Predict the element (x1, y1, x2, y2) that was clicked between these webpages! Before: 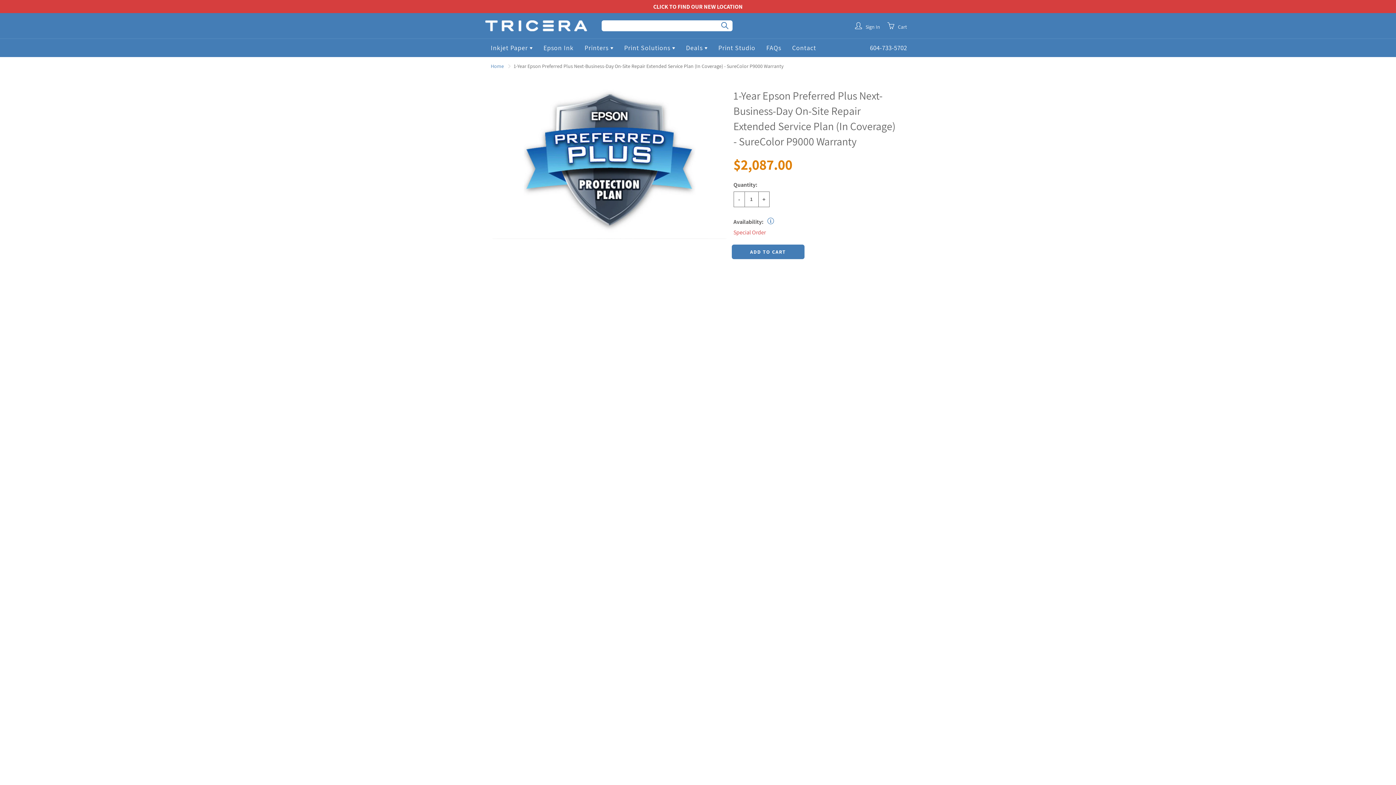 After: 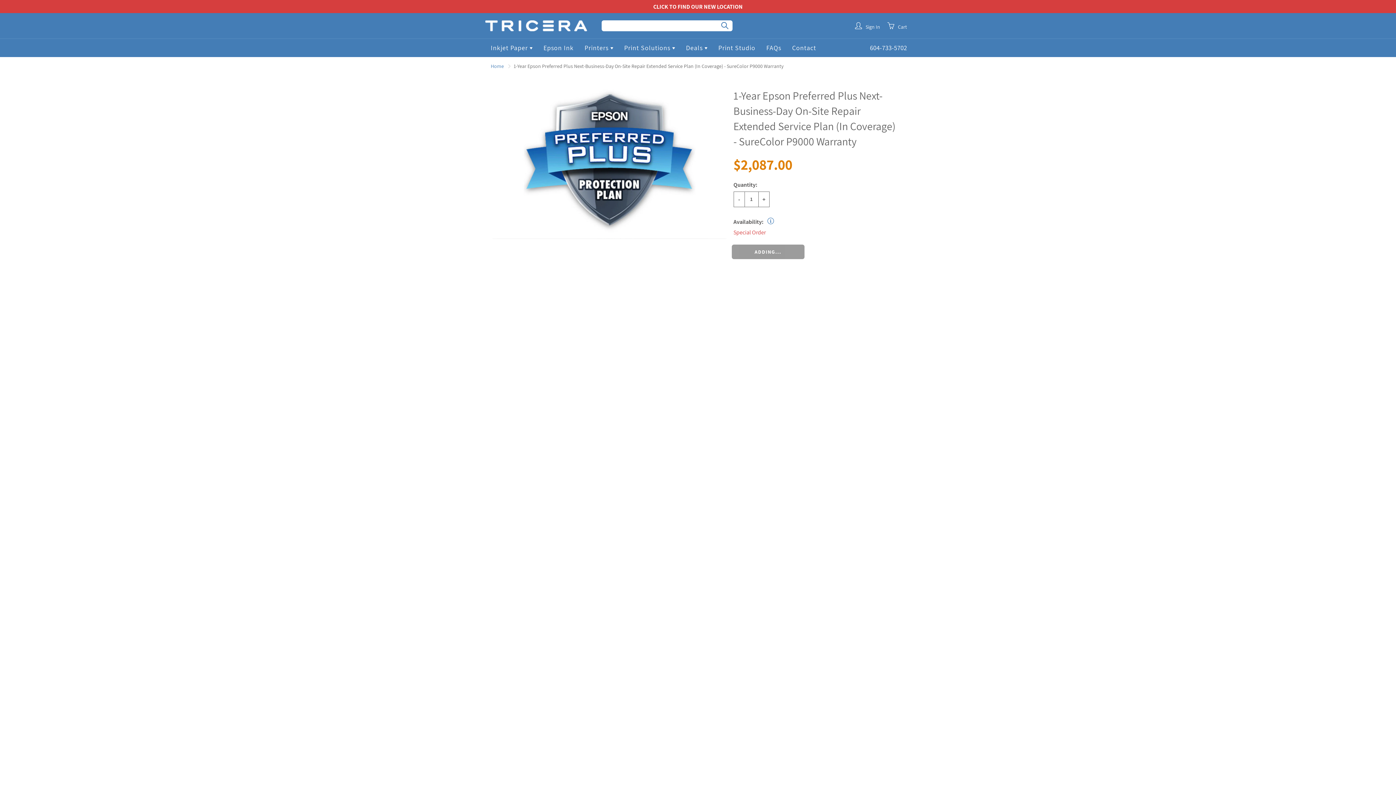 Action: bbox: (731, 244, 804, 259) label: ADD TO CART